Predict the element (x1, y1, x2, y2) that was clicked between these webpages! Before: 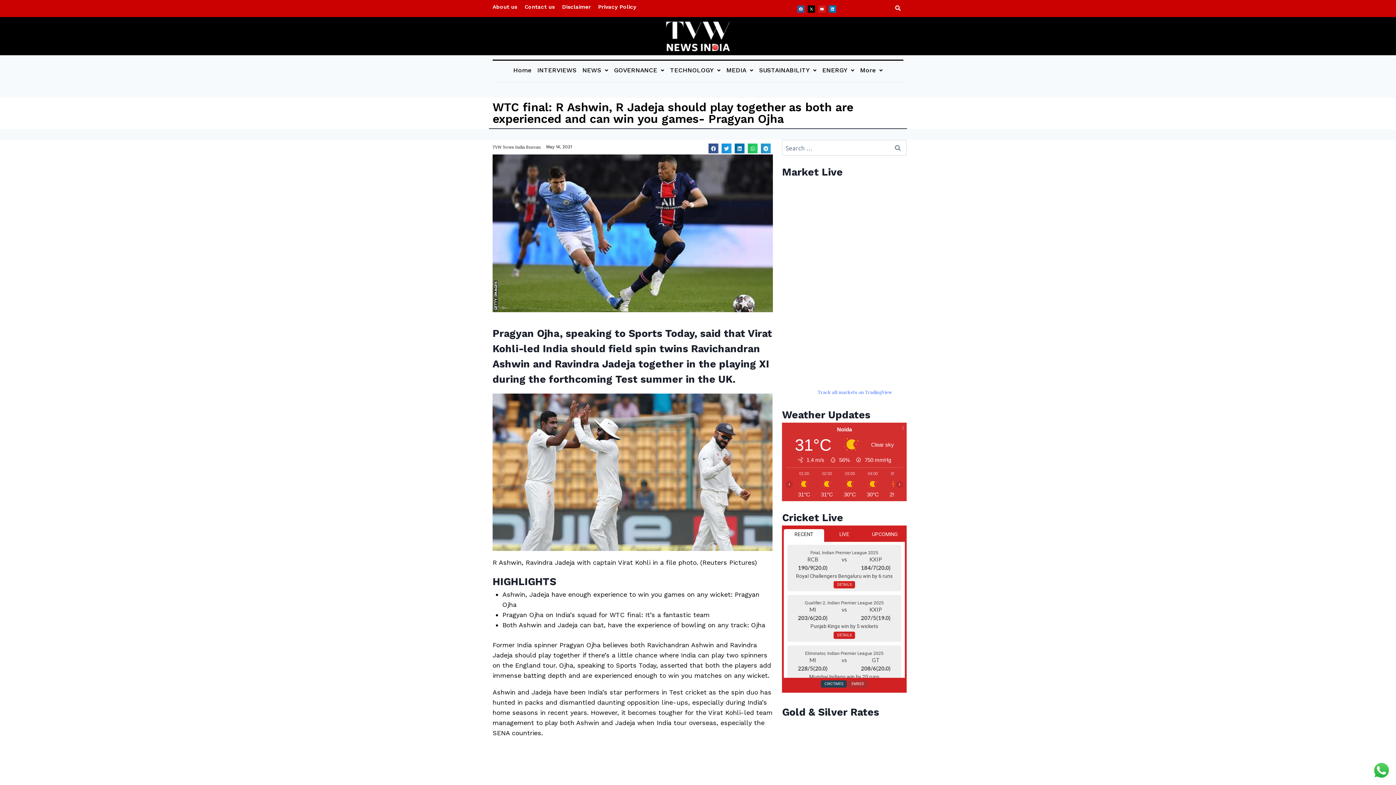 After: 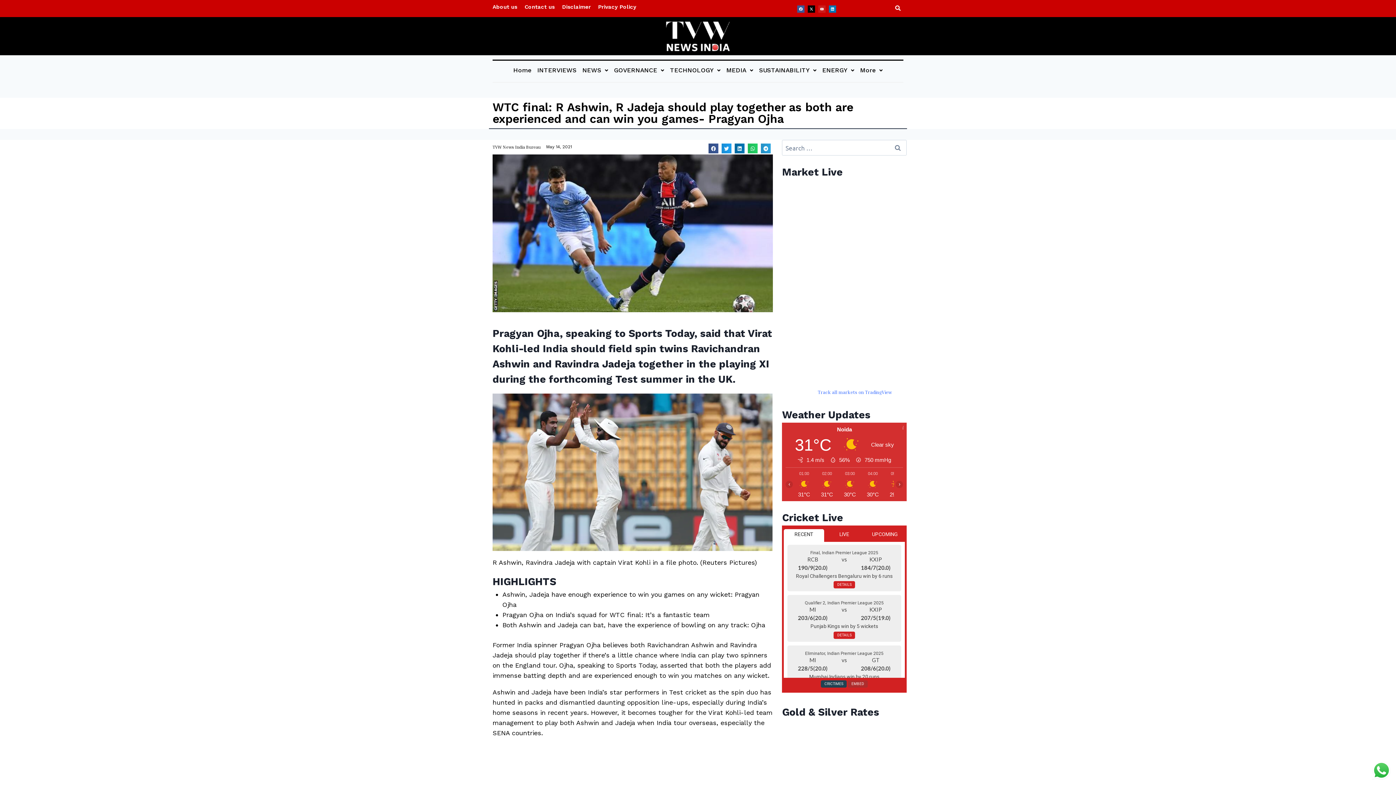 Action: label: Youtube bbox: (818, 5, 825, 12)